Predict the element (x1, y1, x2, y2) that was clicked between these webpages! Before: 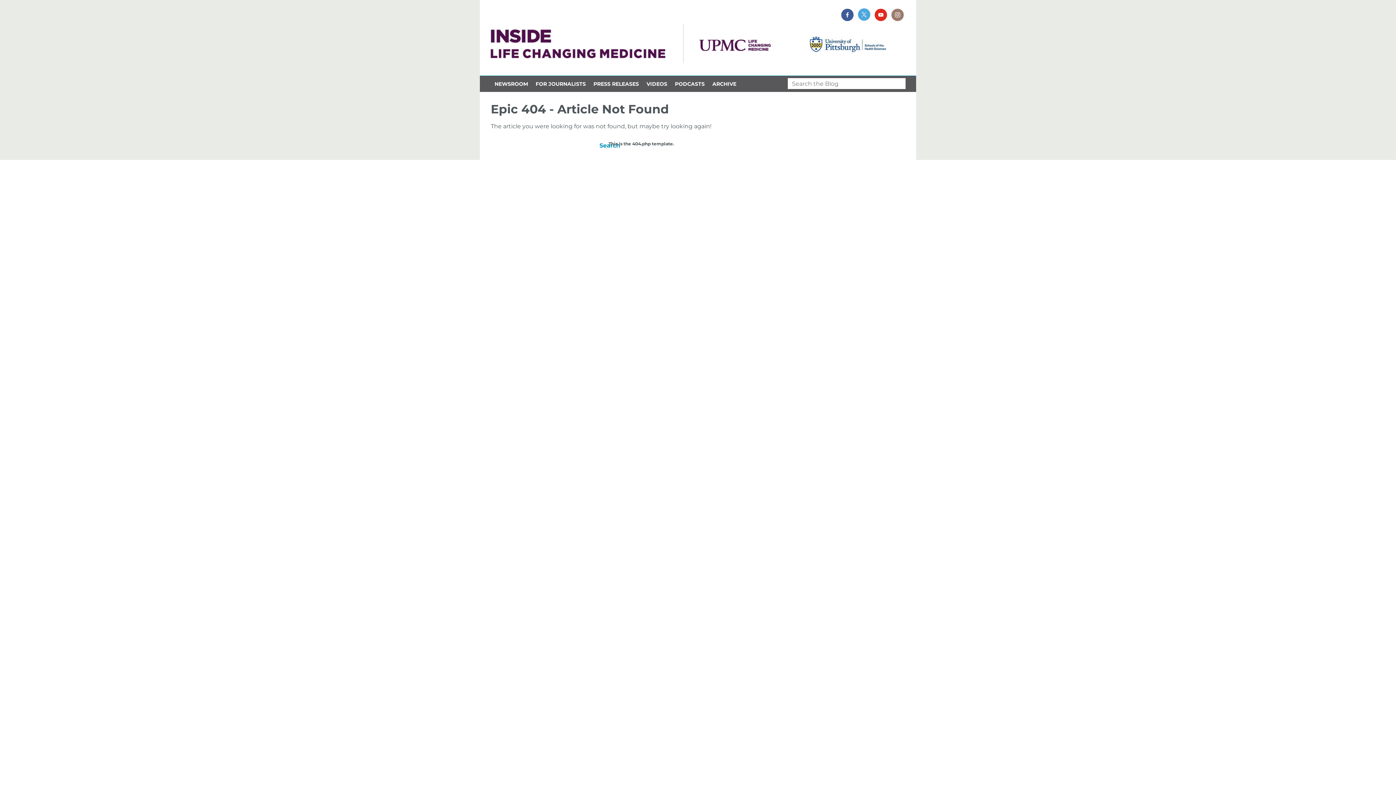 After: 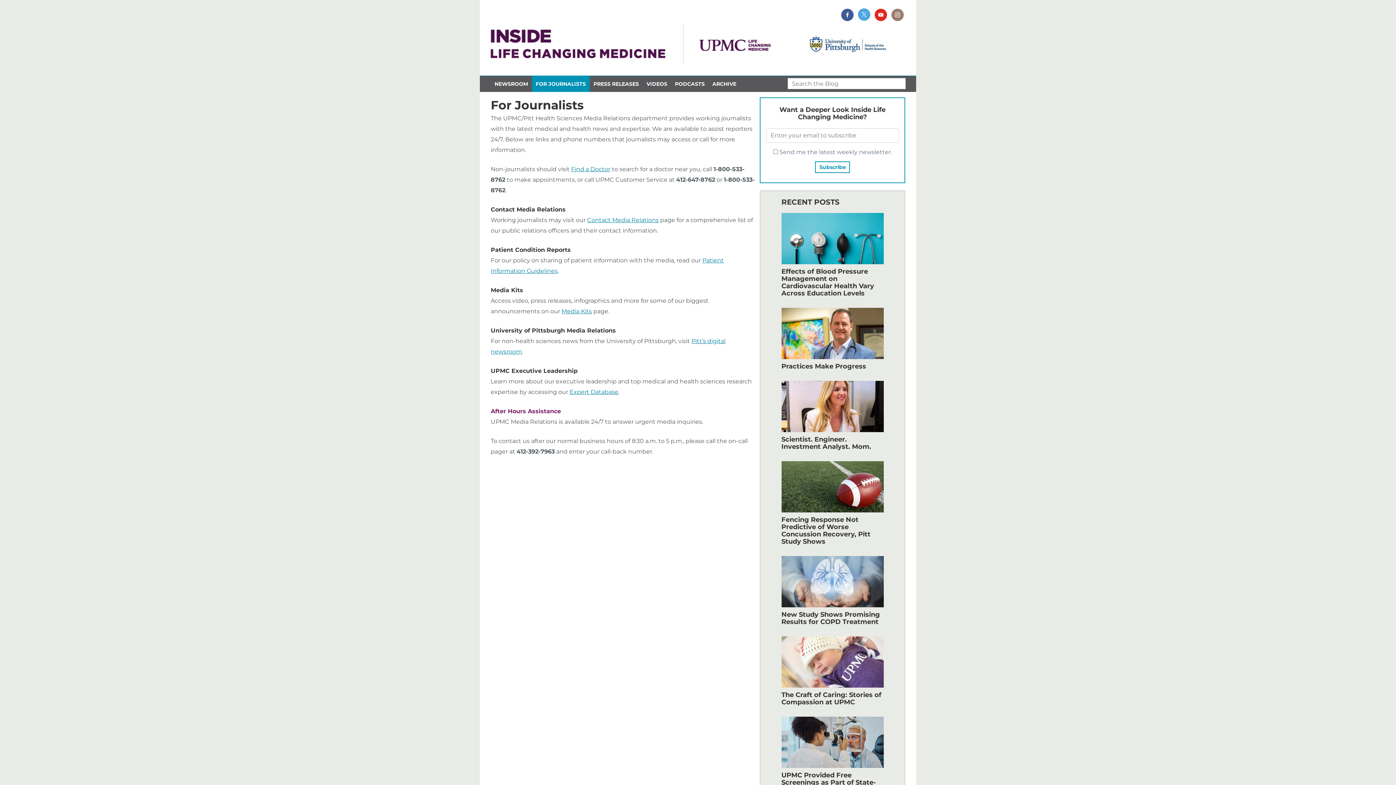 Action: label: FOR JOURNALISTS bbox: (532, 76, 589, 92)